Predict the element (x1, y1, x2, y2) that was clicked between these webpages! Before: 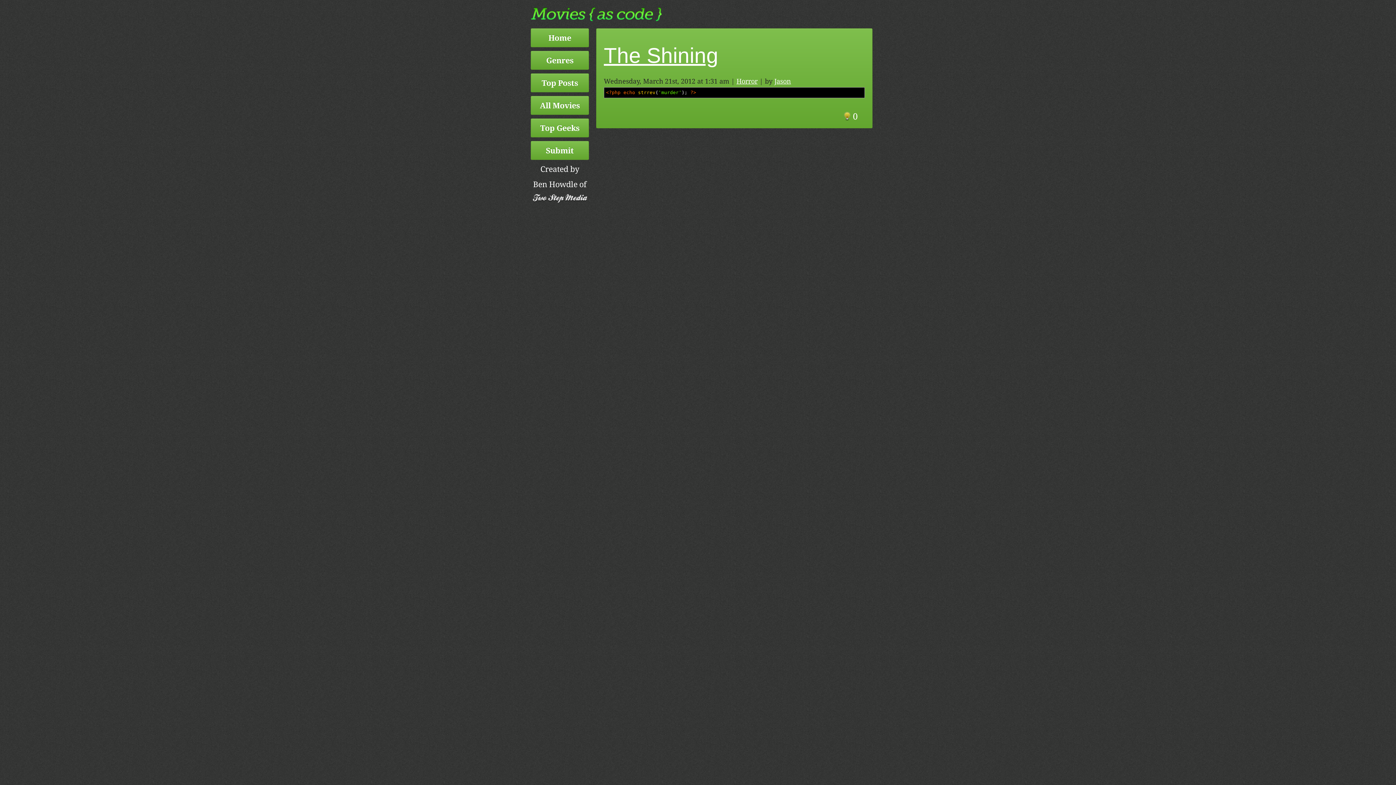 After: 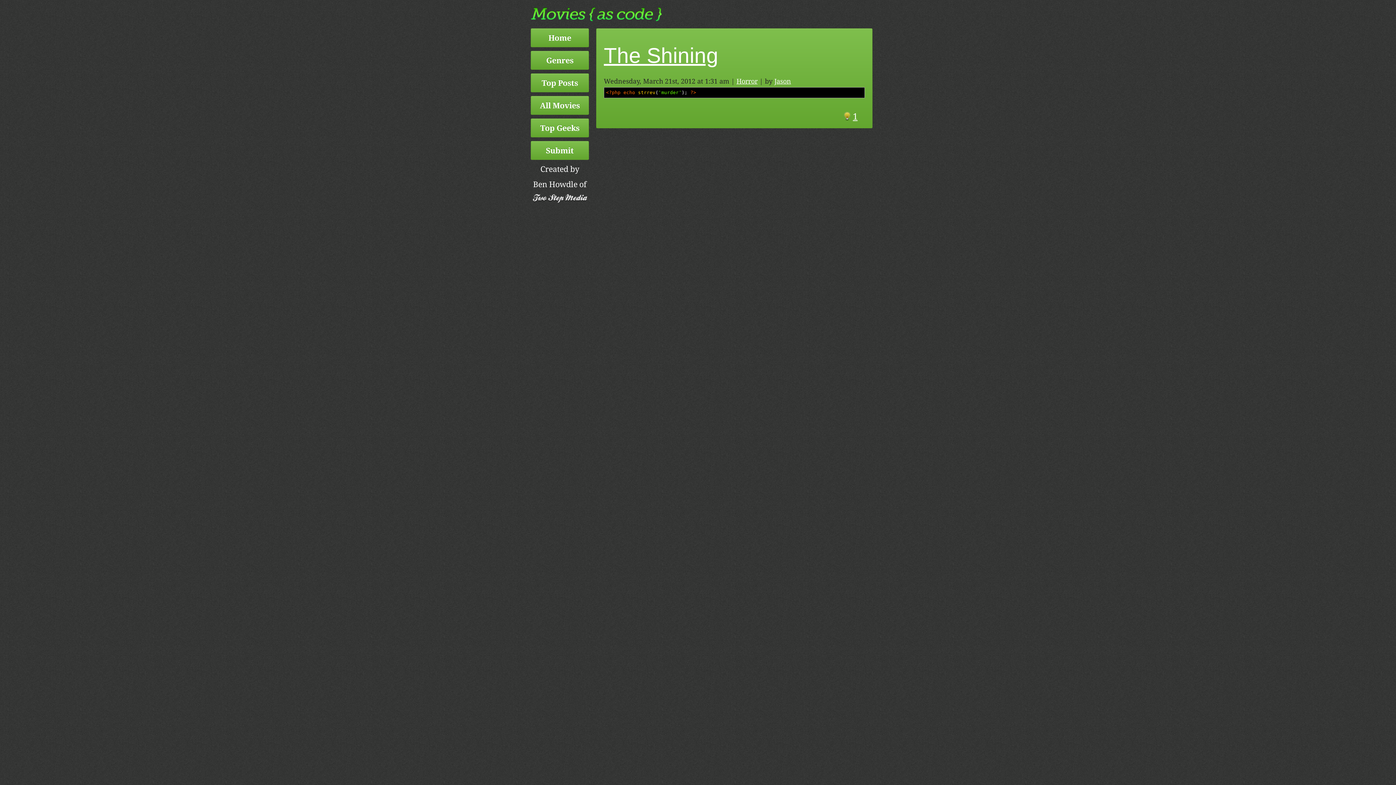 Action: bbox: (842, 110, 857, 122) label: Vote up this code
0